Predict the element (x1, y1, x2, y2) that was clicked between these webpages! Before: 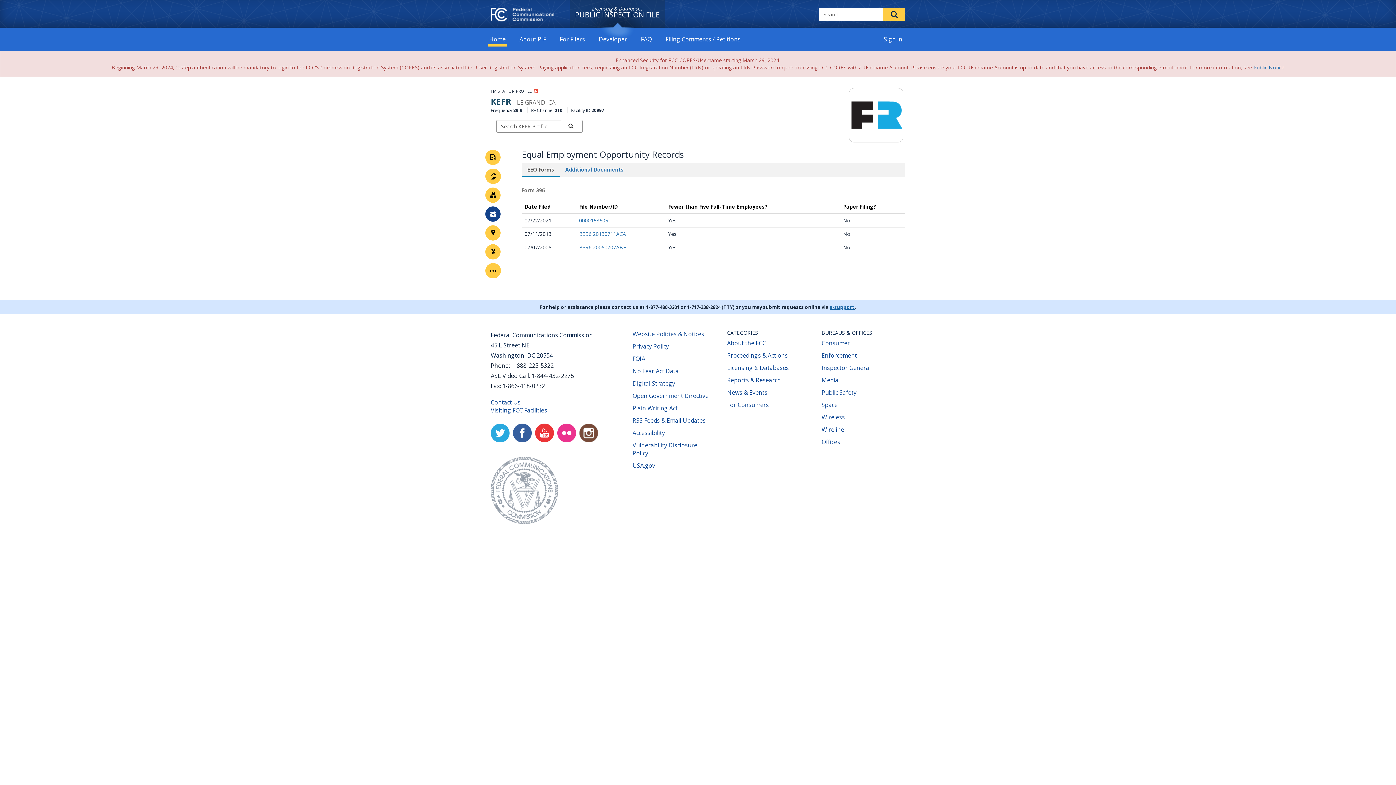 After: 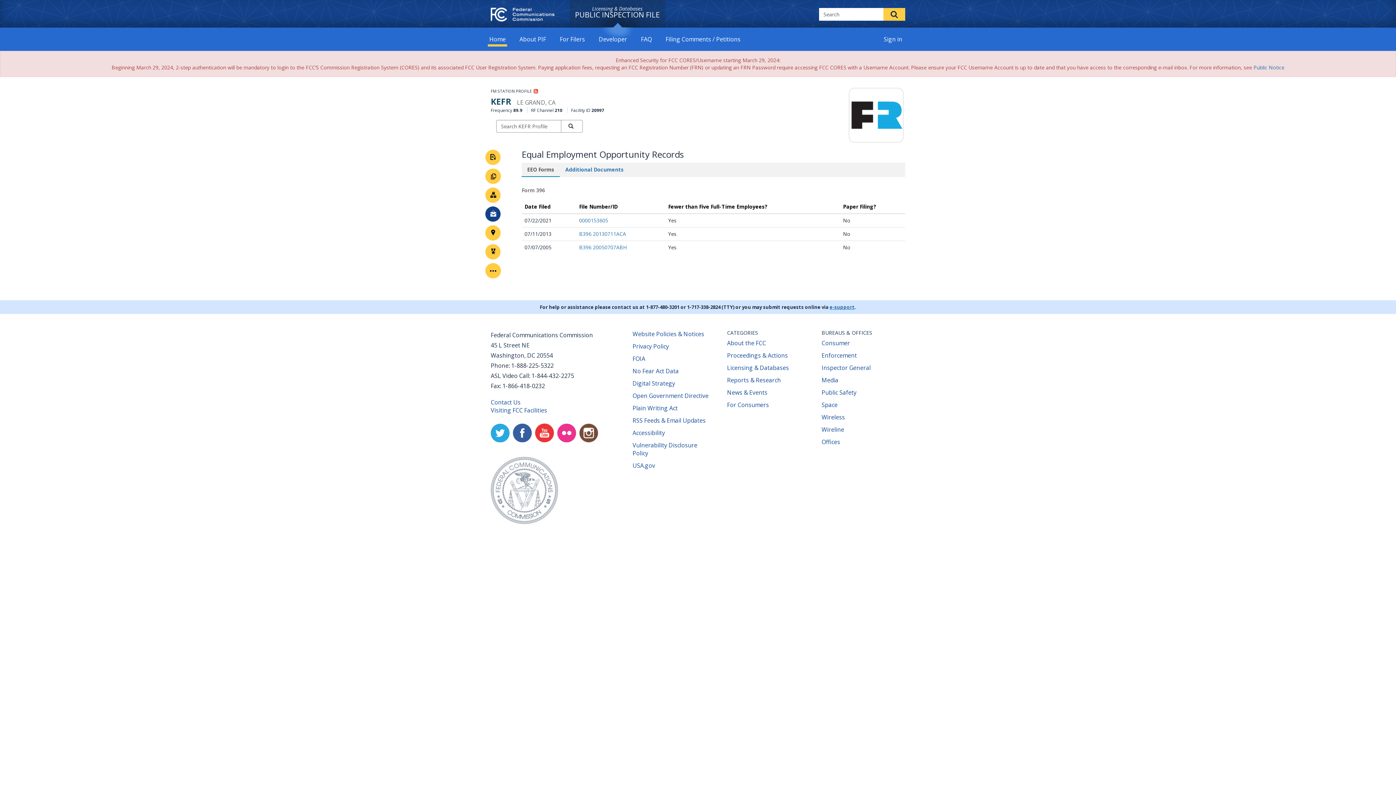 Action: bbox: (569, 0, 665, 24) label: Licensing & Databases
PUBLIC INSPECTION FILE